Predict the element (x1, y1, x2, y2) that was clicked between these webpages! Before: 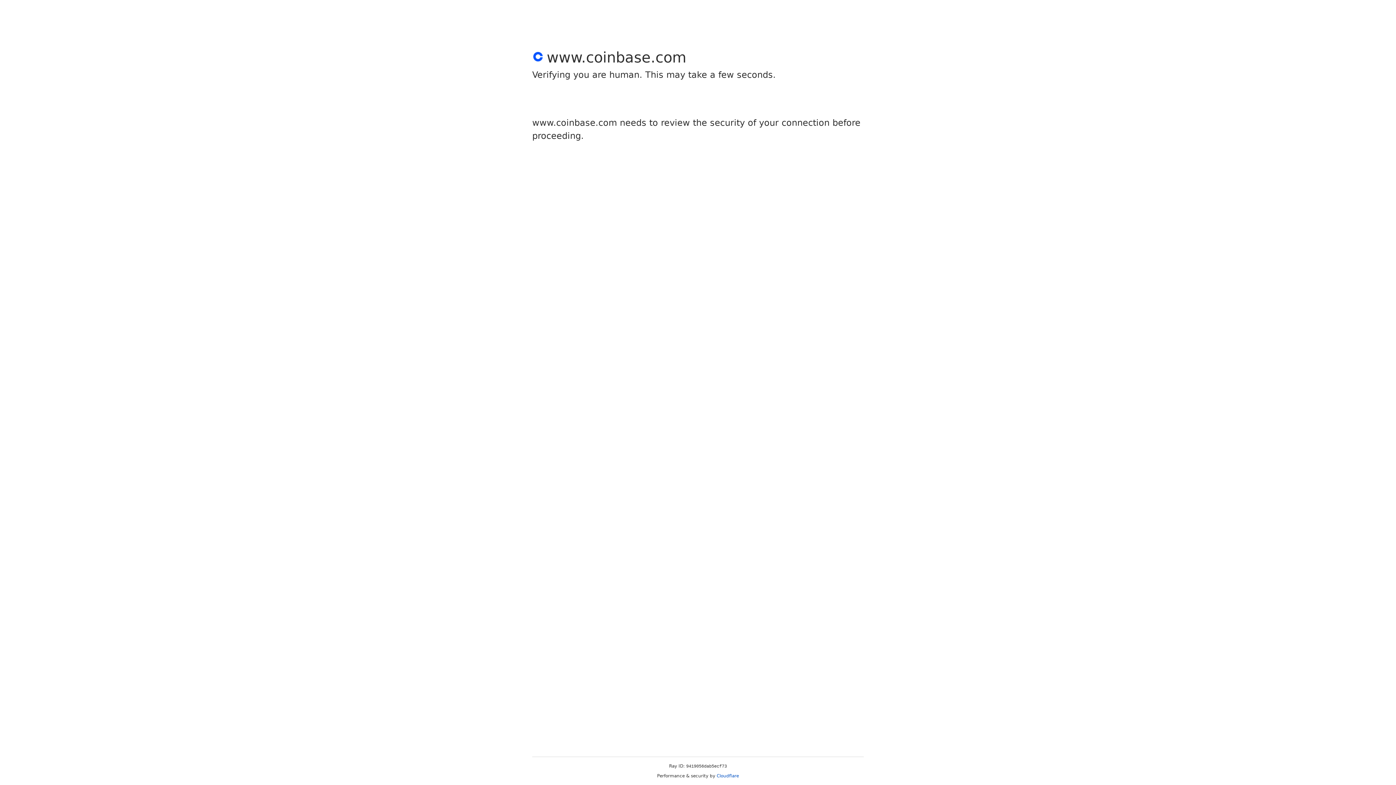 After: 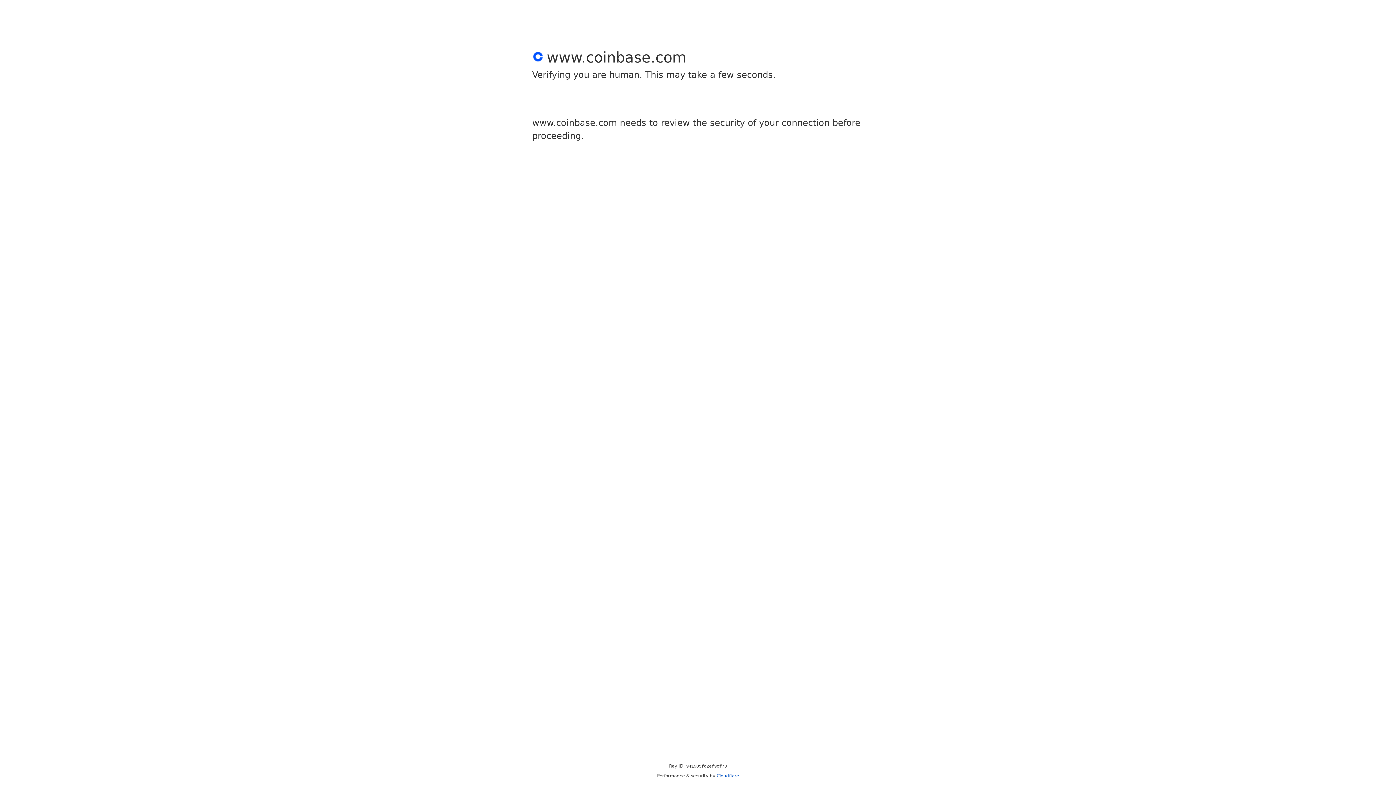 Action: bbox: (716, 773, 739, 778) label: Cloudflare